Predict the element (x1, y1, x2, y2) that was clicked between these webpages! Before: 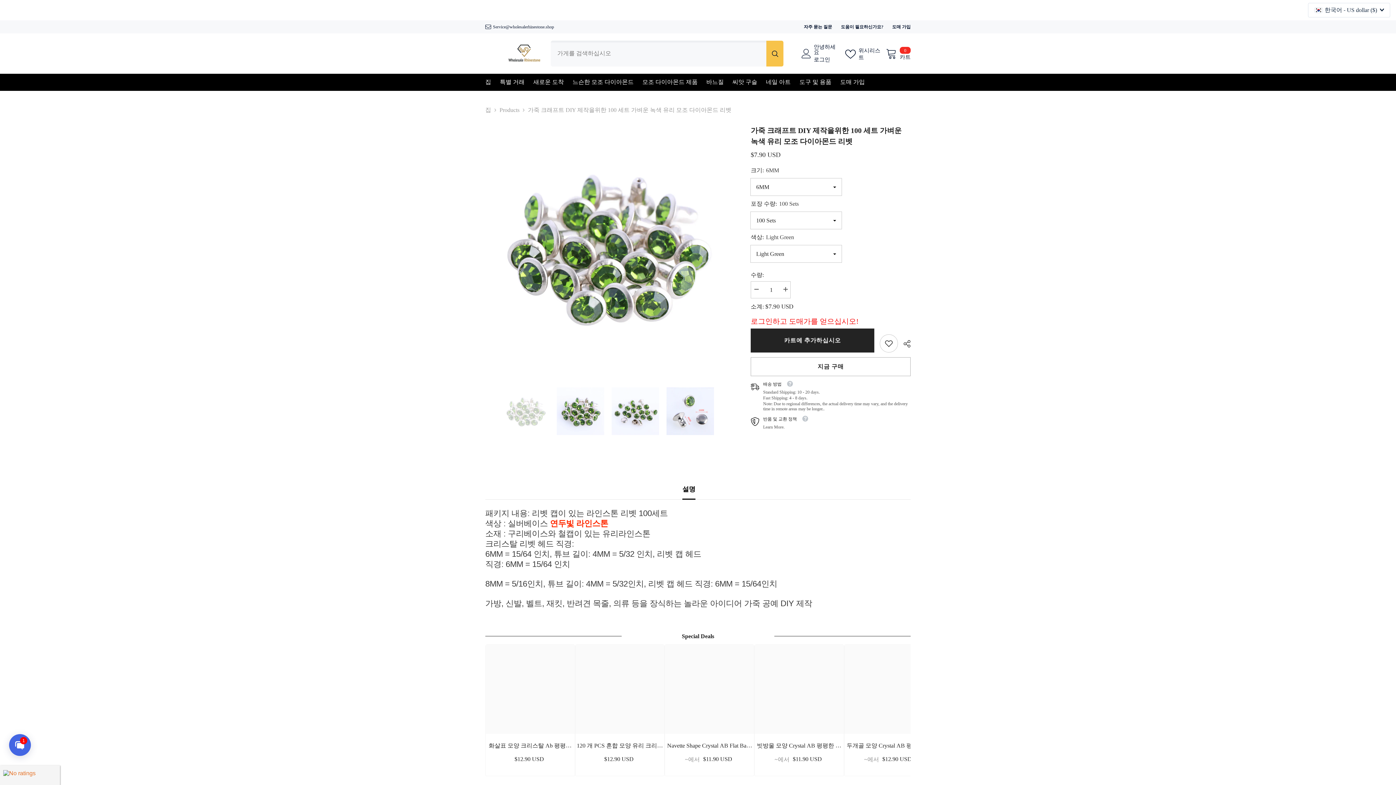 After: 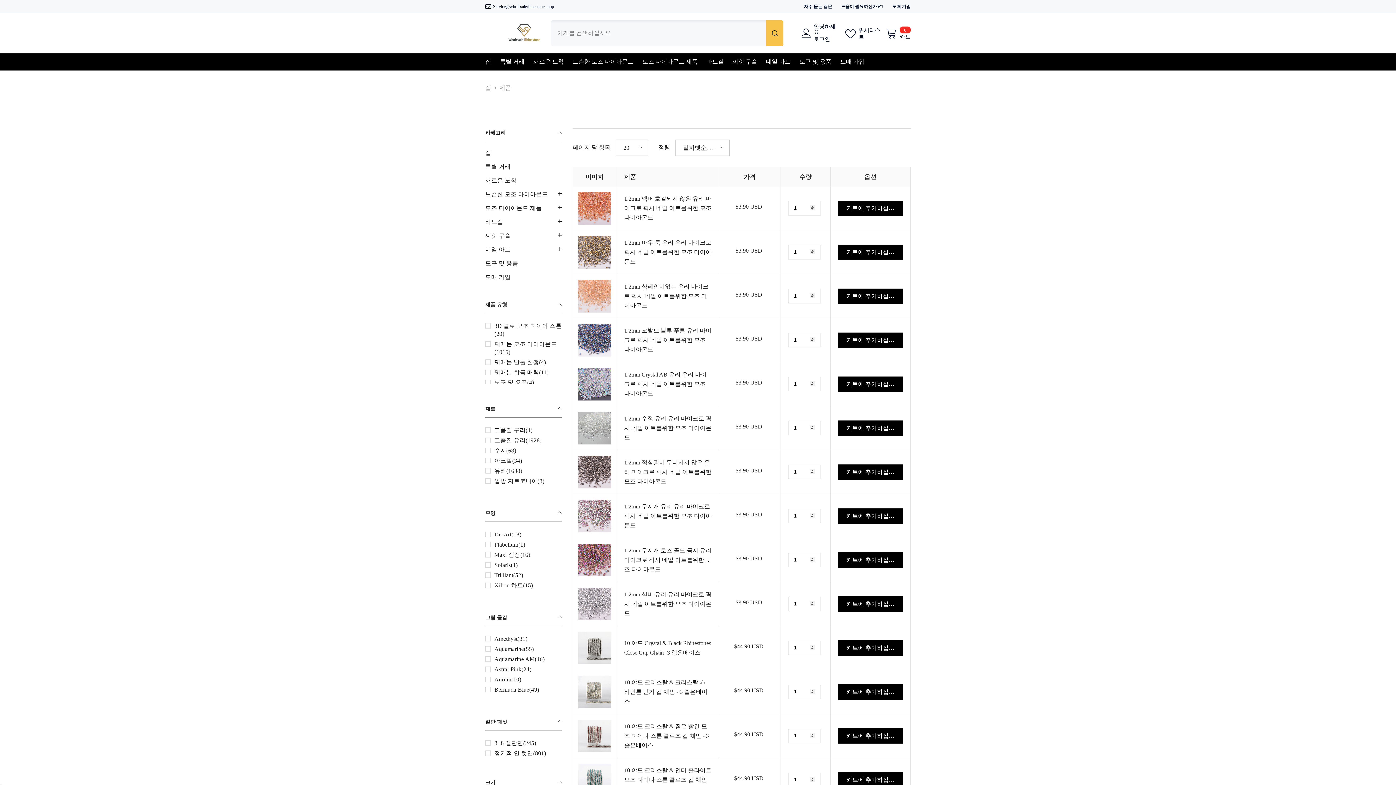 Action: bbox: (499, 105, 519, 114) label: Products